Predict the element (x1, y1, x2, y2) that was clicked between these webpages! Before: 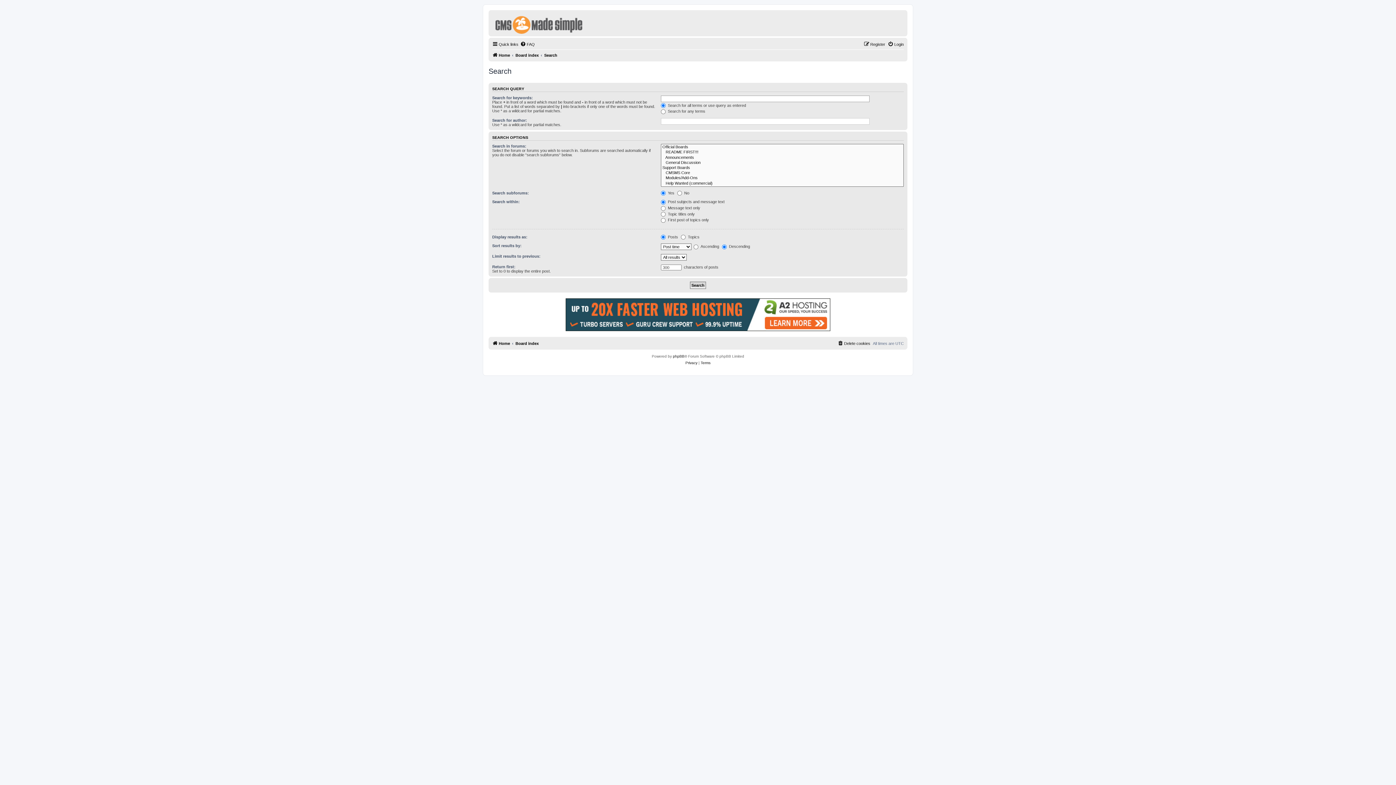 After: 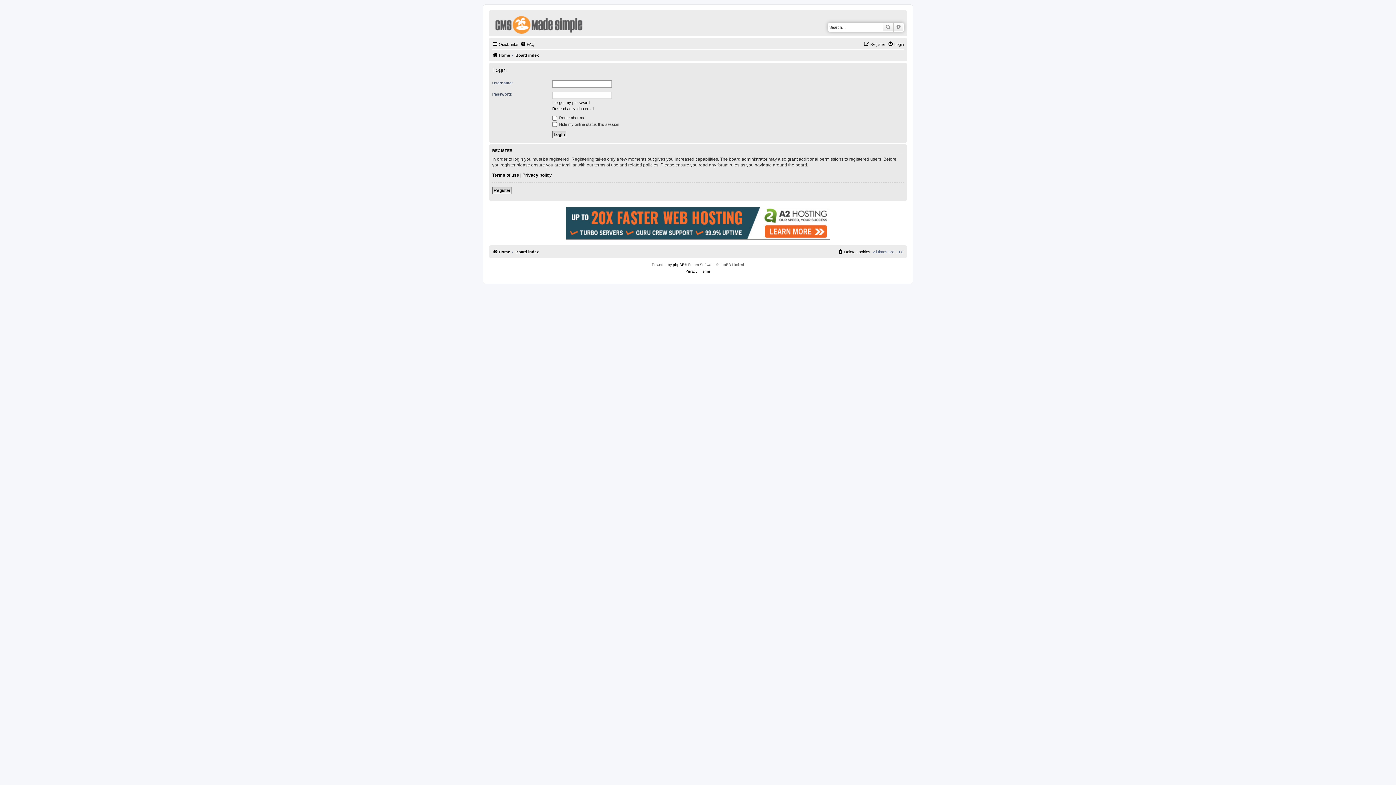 Action: label: Login bbox: (888, 40, 904, 48)